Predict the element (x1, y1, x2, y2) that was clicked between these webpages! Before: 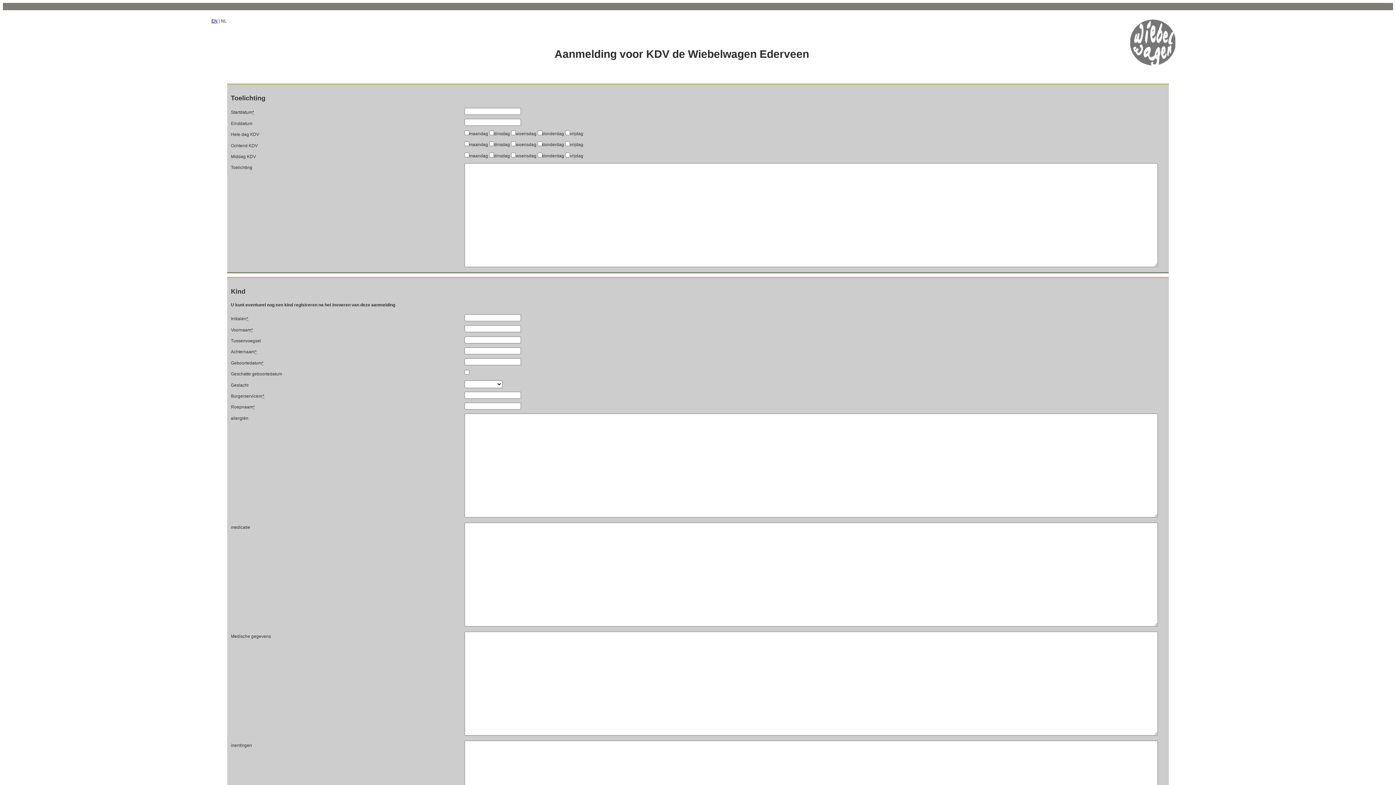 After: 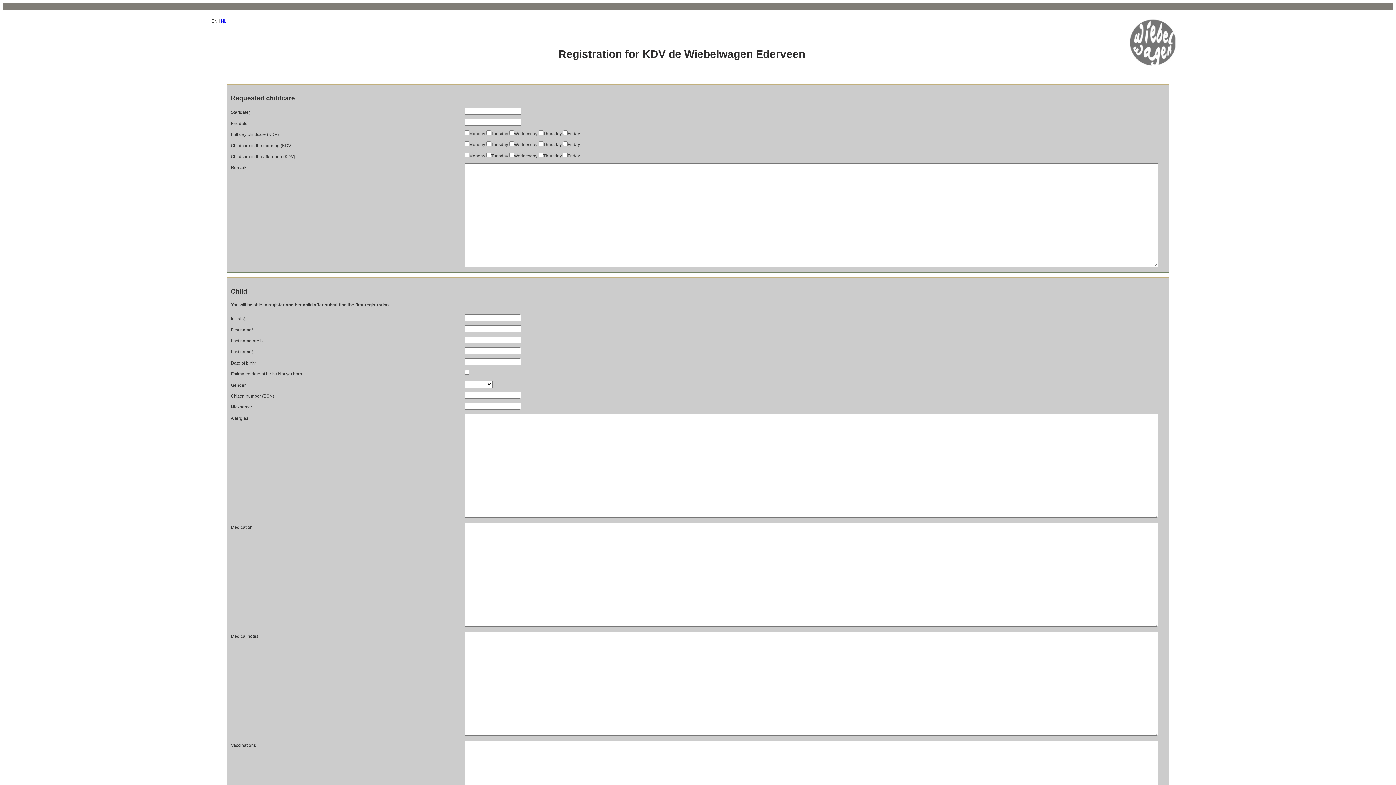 Action: label: EN bbox: (211, 18, 217, 23)